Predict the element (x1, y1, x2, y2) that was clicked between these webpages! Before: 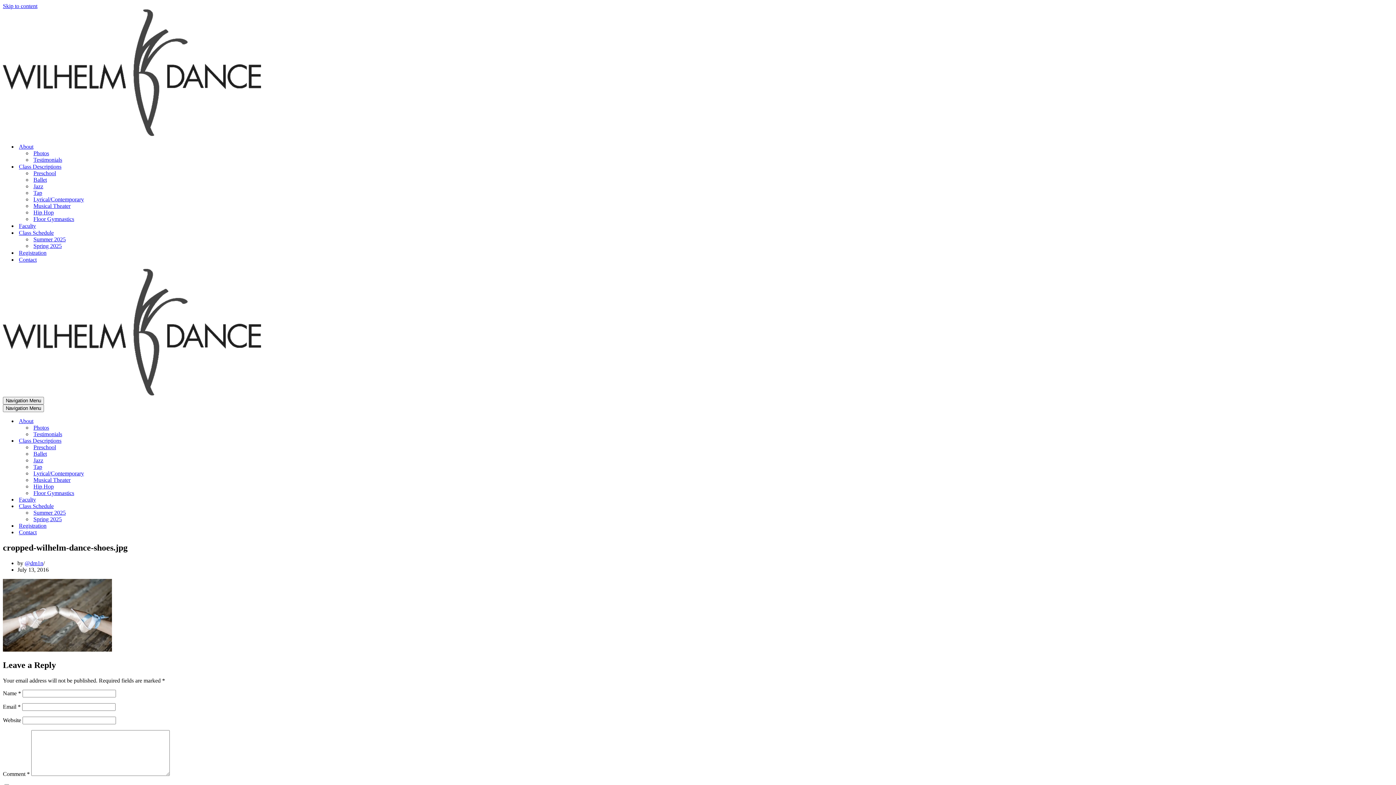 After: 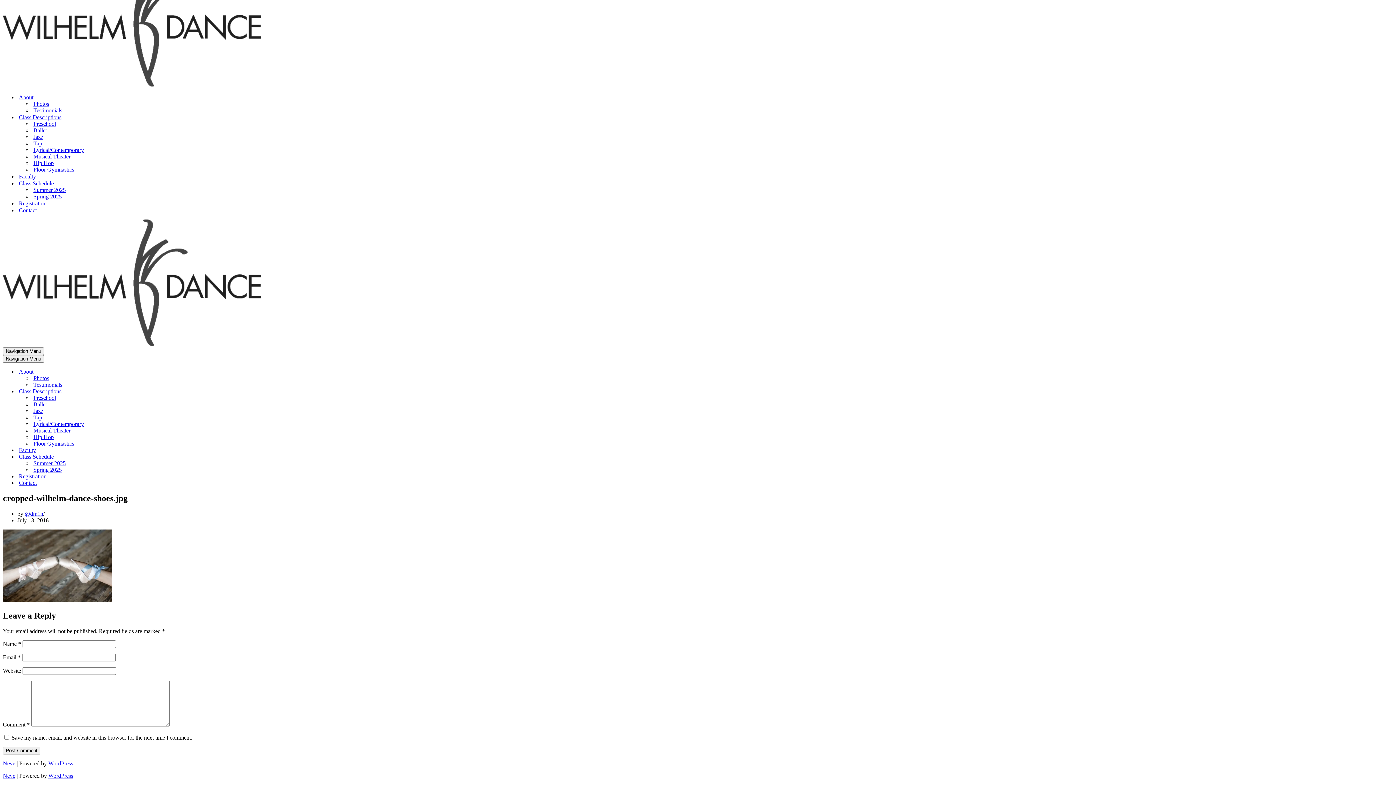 Action: bbox: (2, 2, 37, 9) label: Skip to content